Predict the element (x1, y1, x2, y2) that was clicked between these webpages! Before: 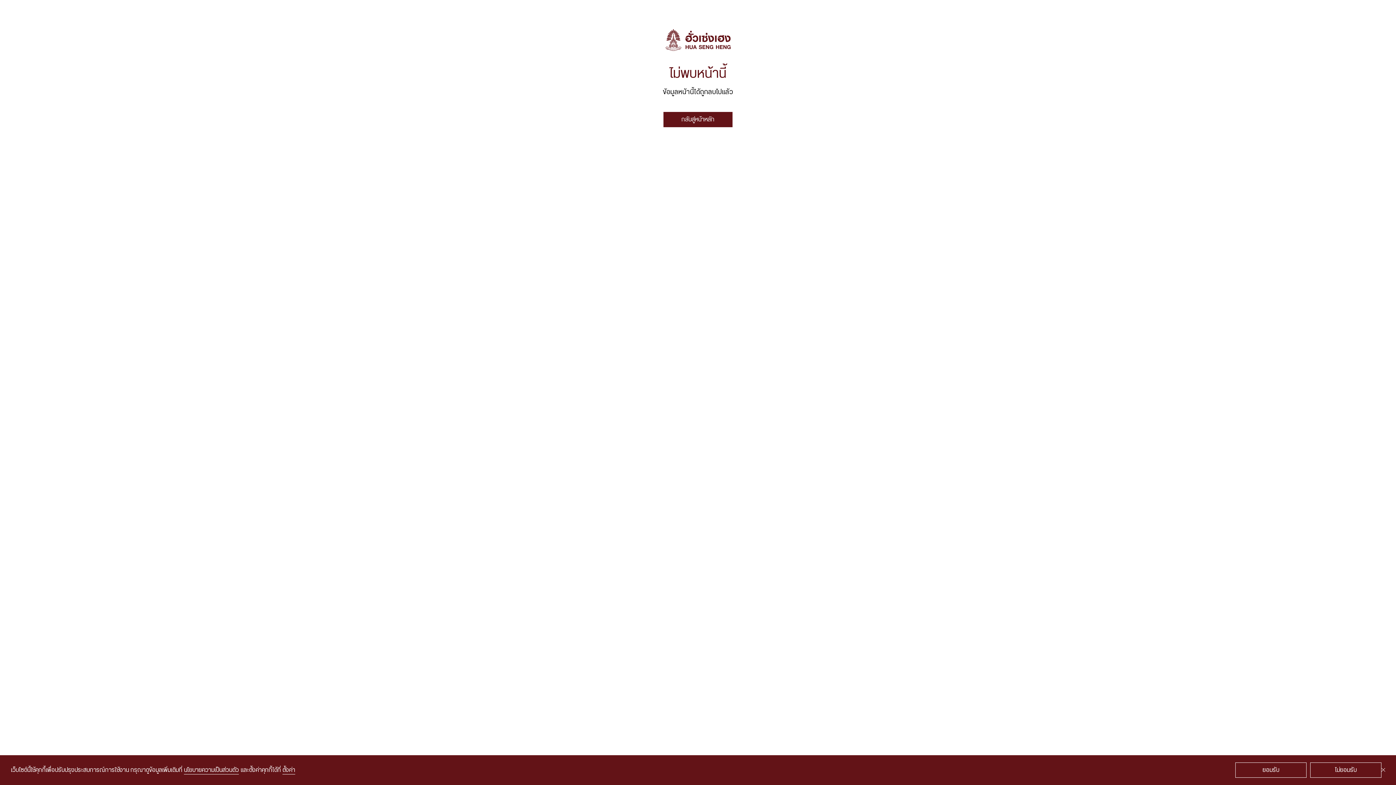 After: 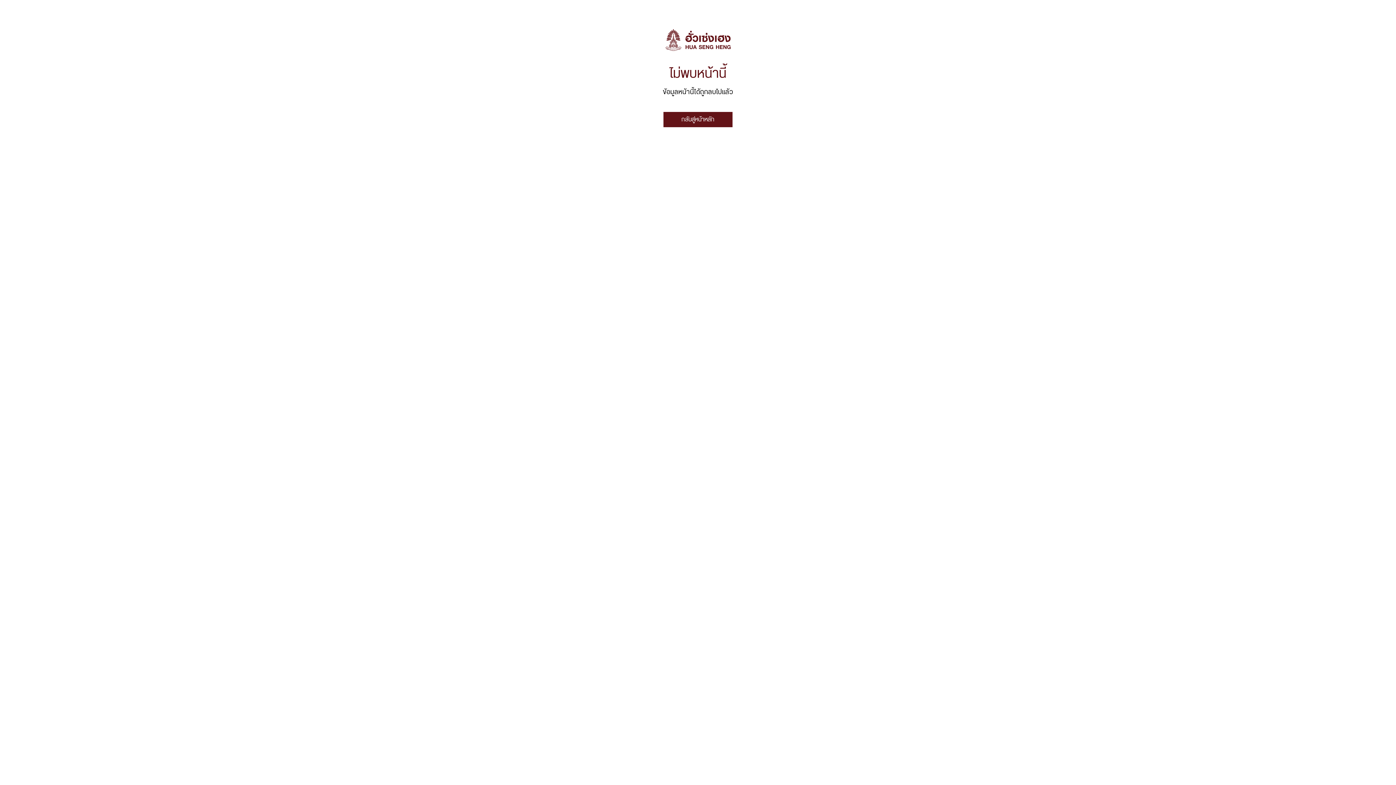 Action: bbox: (1381, 768, 1385, 772)